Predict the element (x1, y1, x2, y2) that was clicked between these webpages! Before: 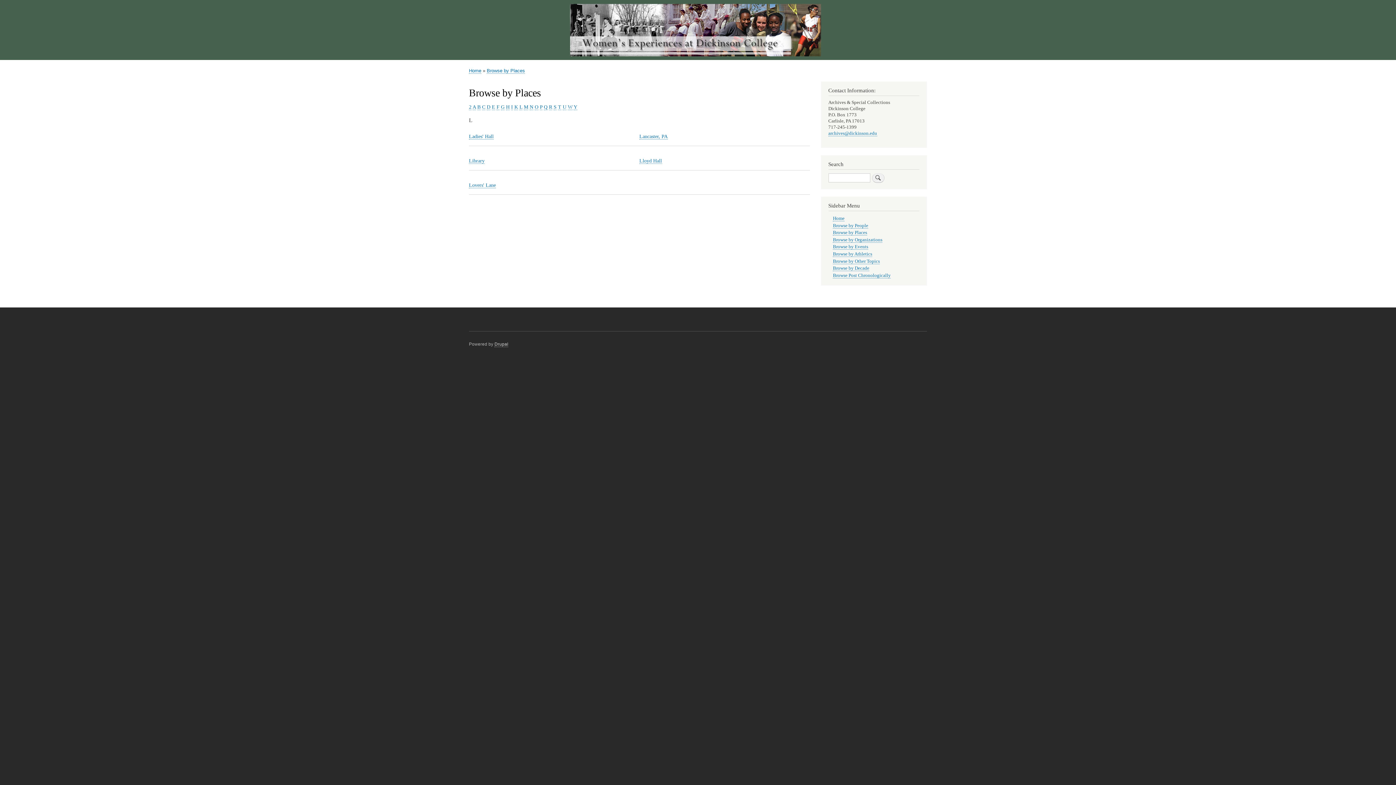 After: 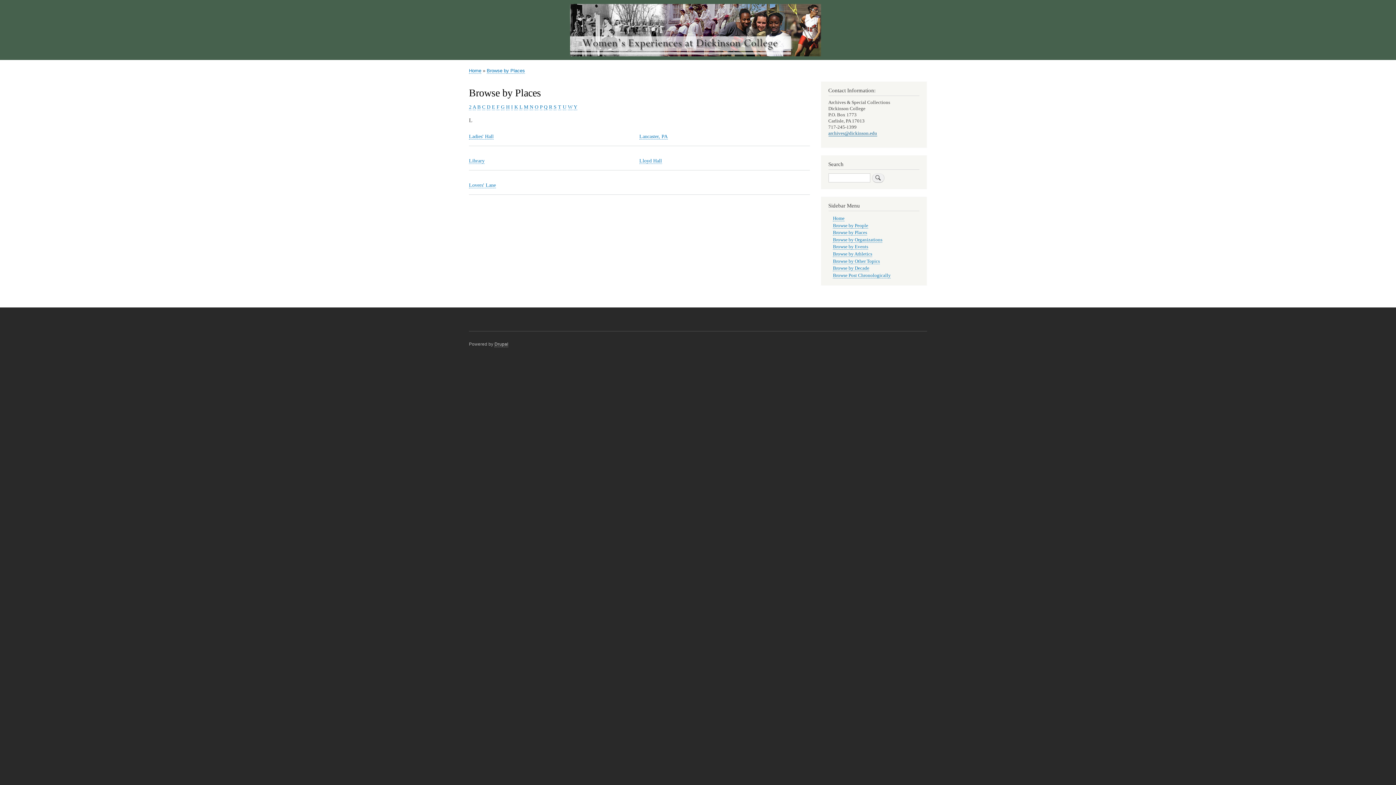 Action: bbox: (828, 130, 877, 136) label: archives@dickinson.edu